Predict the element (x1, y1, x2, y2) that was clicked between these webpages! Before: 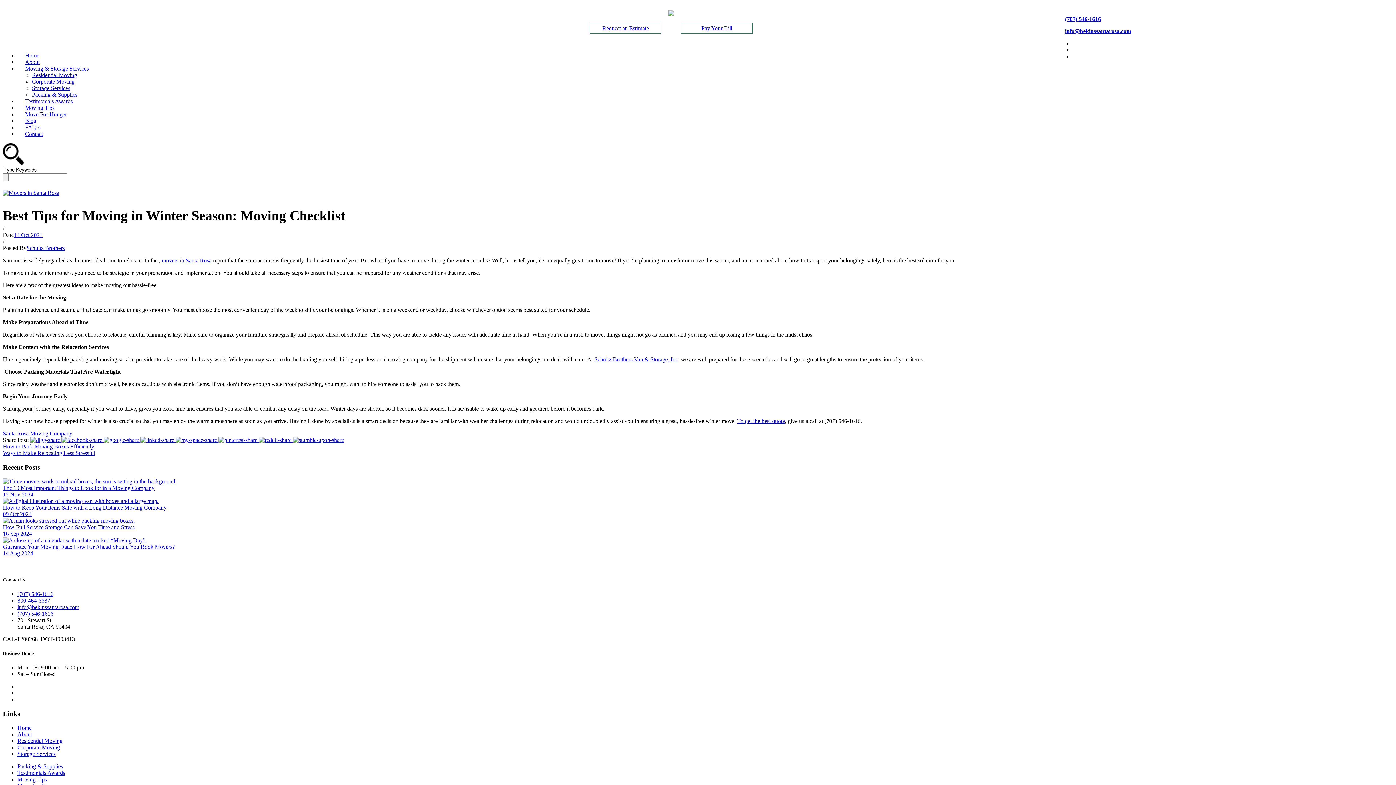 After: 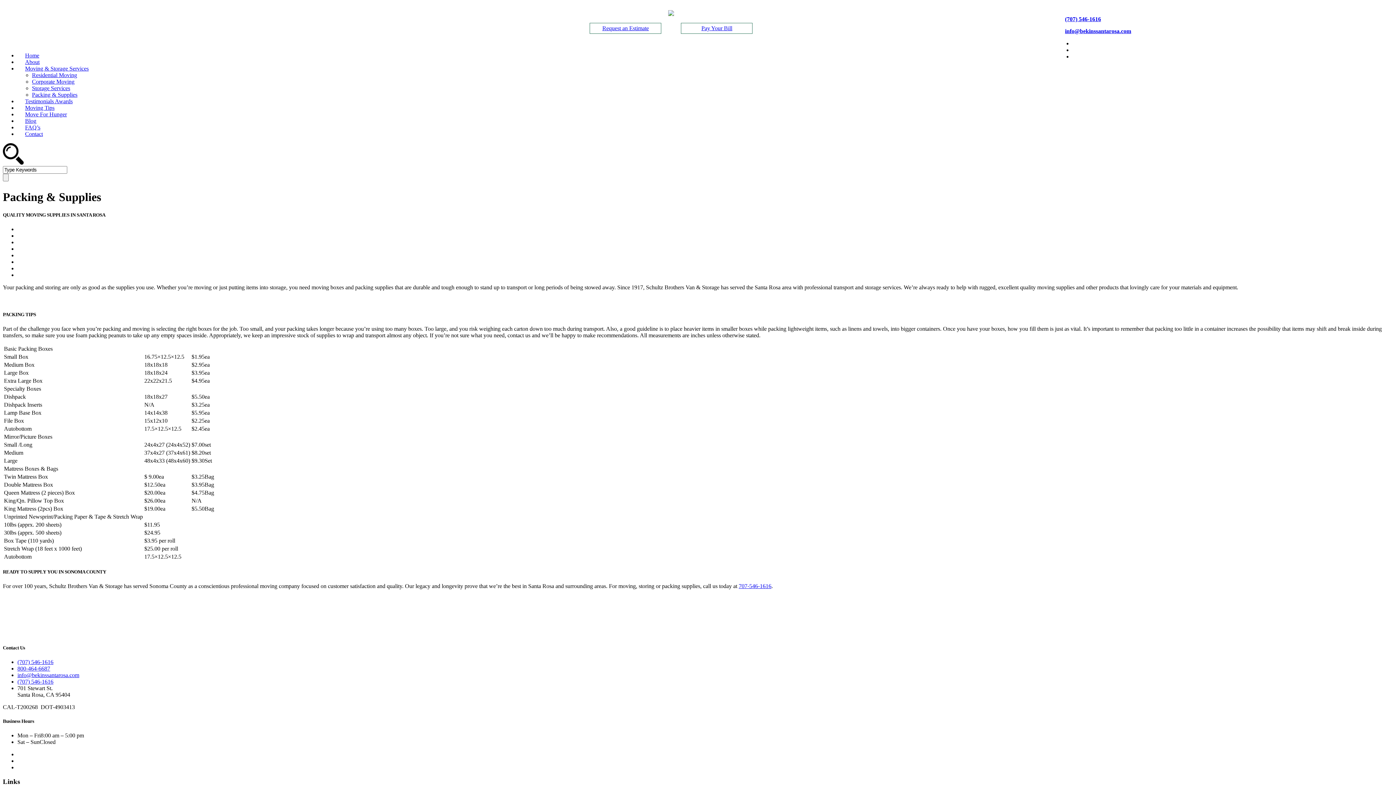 Action: label: Packing & Supplies bbox: (17, 763, 62, 769)